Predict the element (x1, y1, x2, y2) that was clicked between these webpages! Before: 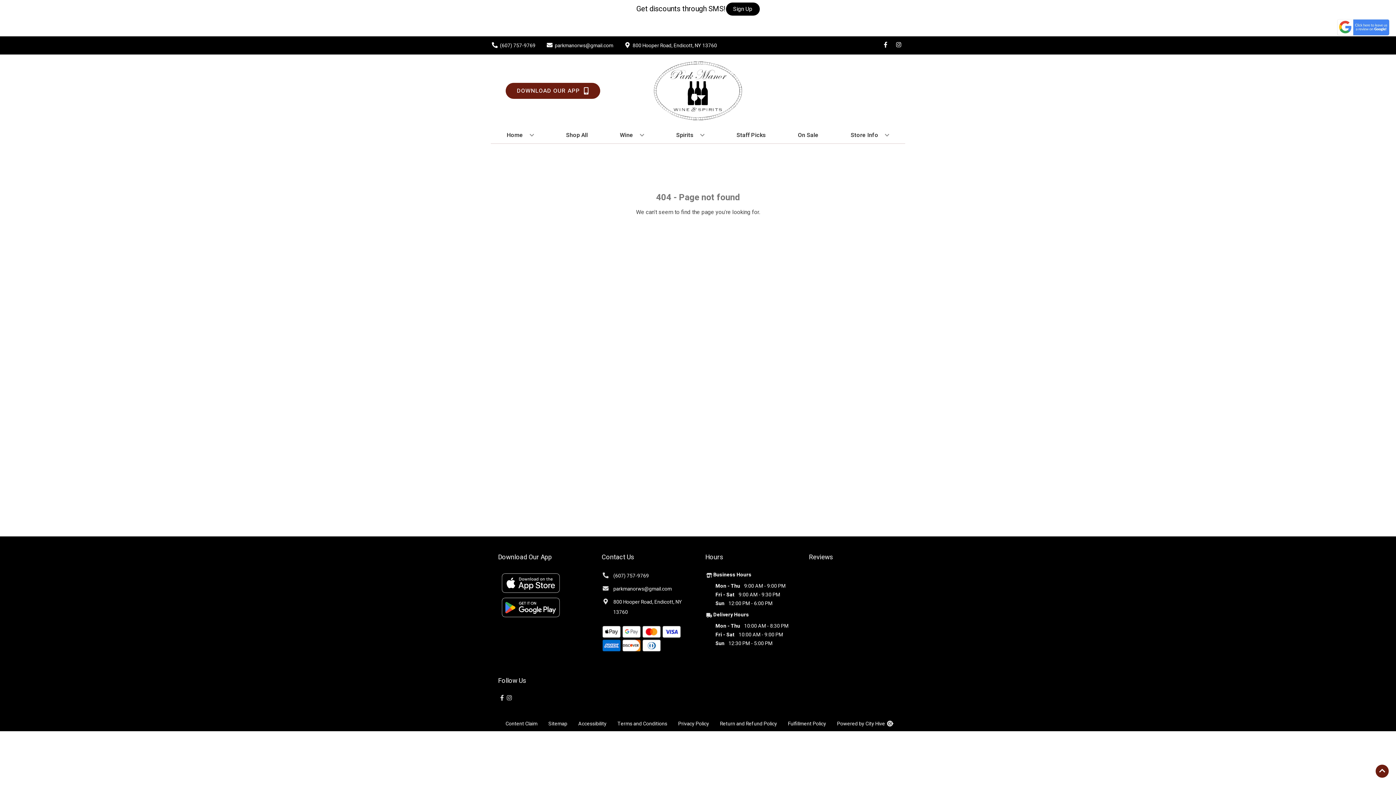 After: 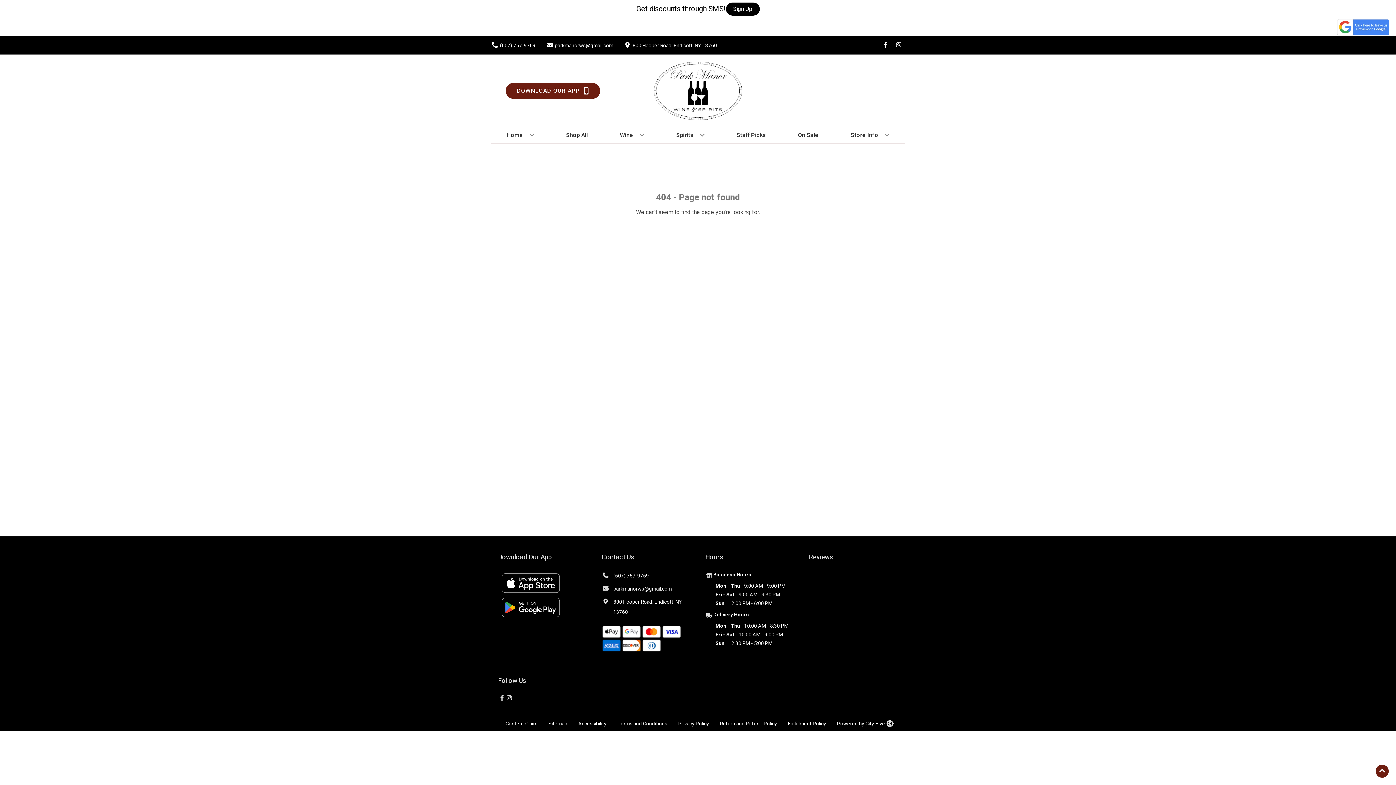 Action: label: Powered by City Hive. Opens City Hive website in a new tab bbox: (831, 716, 896, 731)